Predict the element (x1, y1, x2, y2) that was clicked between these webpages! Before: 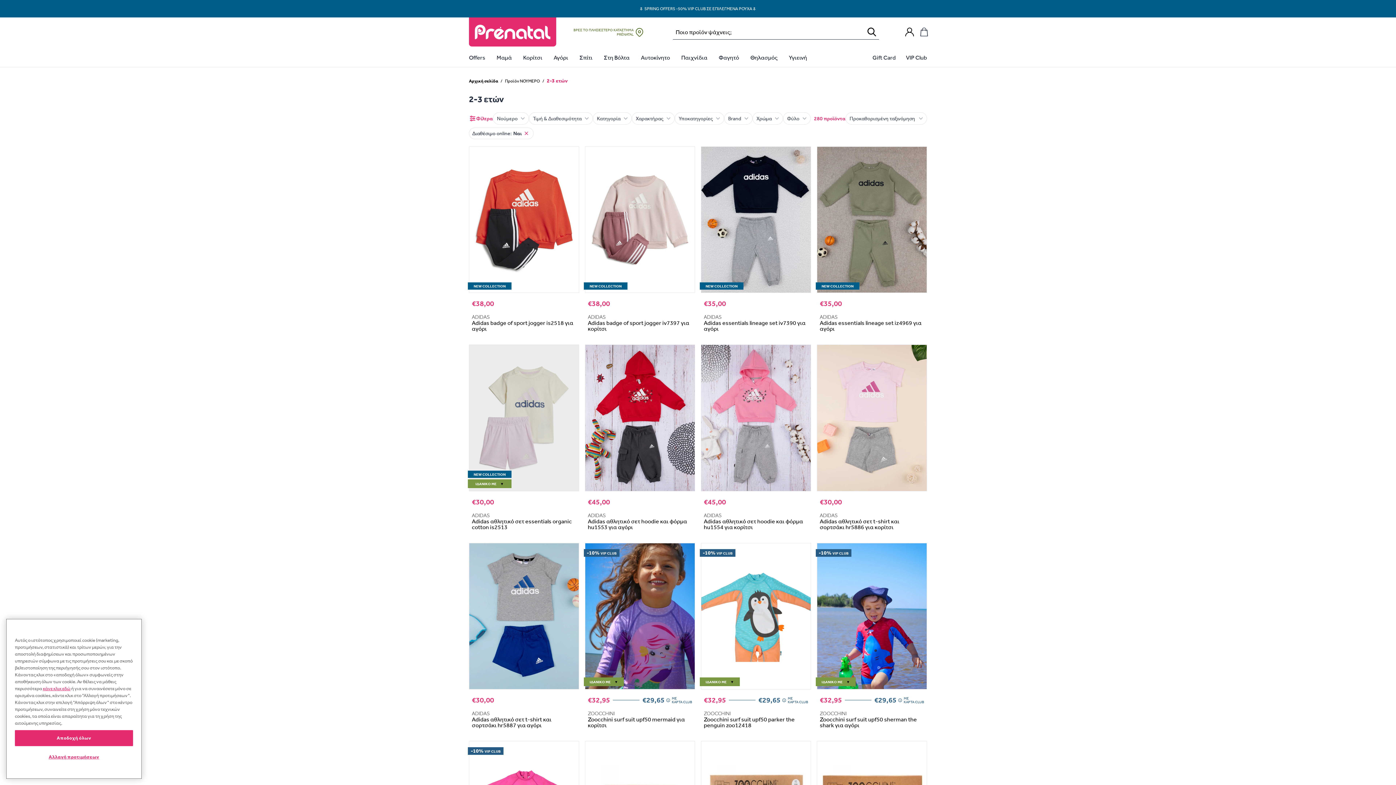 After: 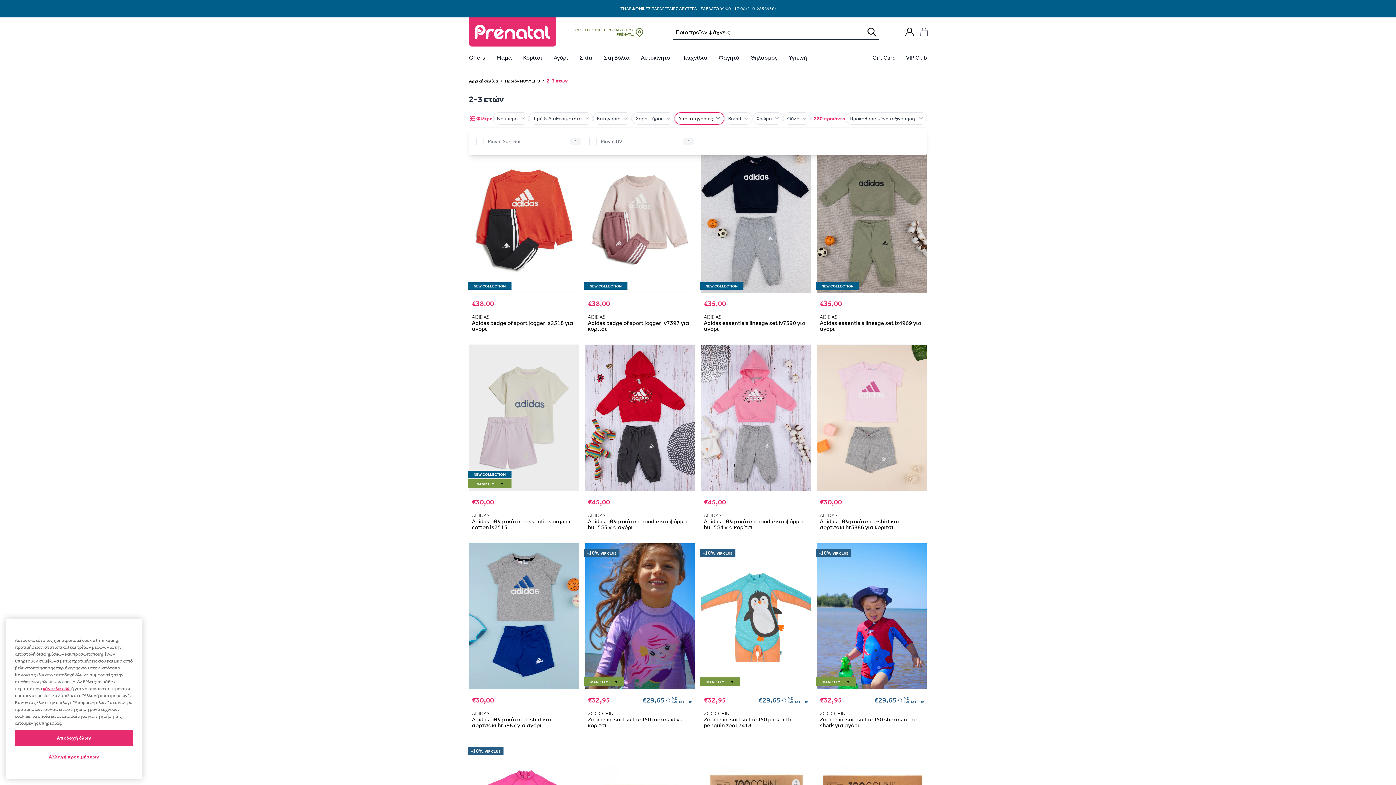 Action: label: Υποκατηγορίες bbox: (674, 112, 724, 124)